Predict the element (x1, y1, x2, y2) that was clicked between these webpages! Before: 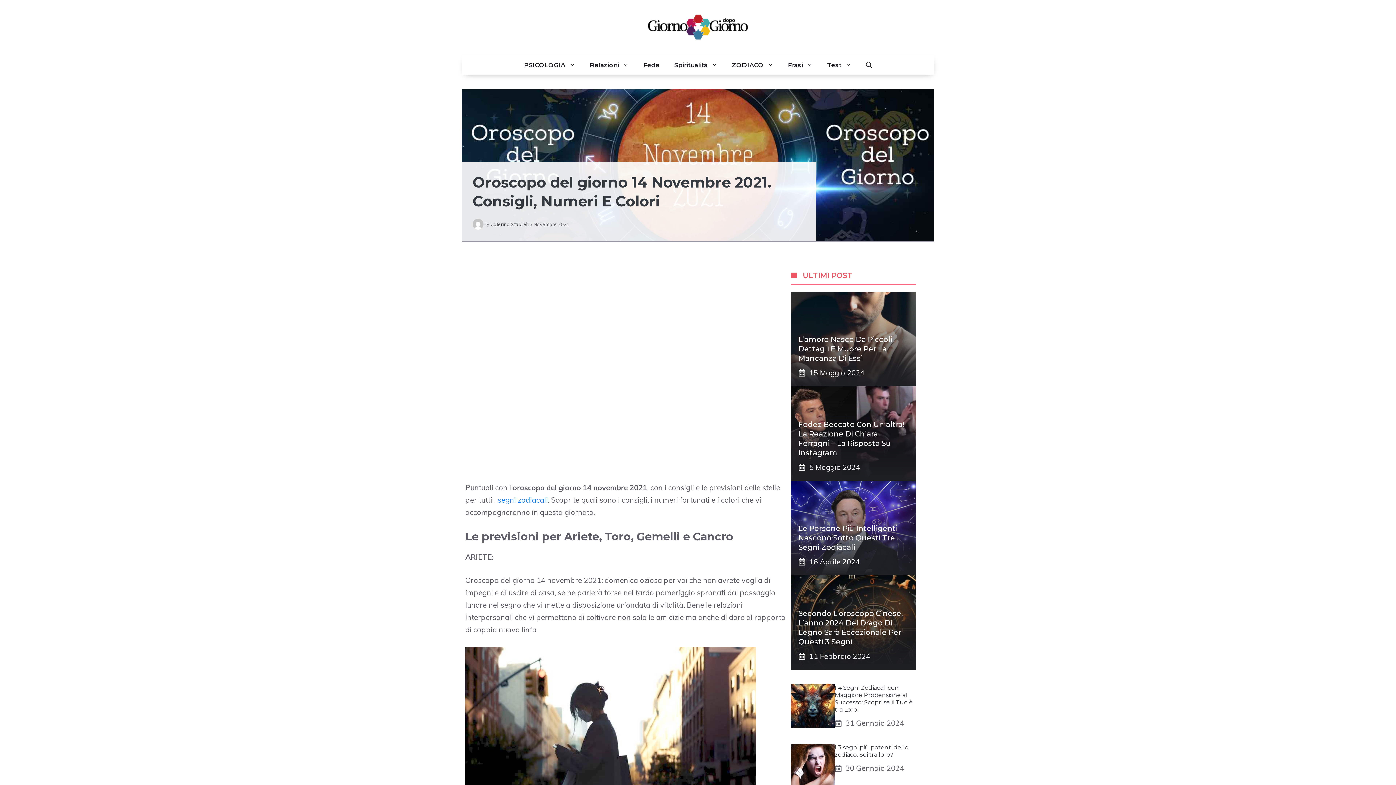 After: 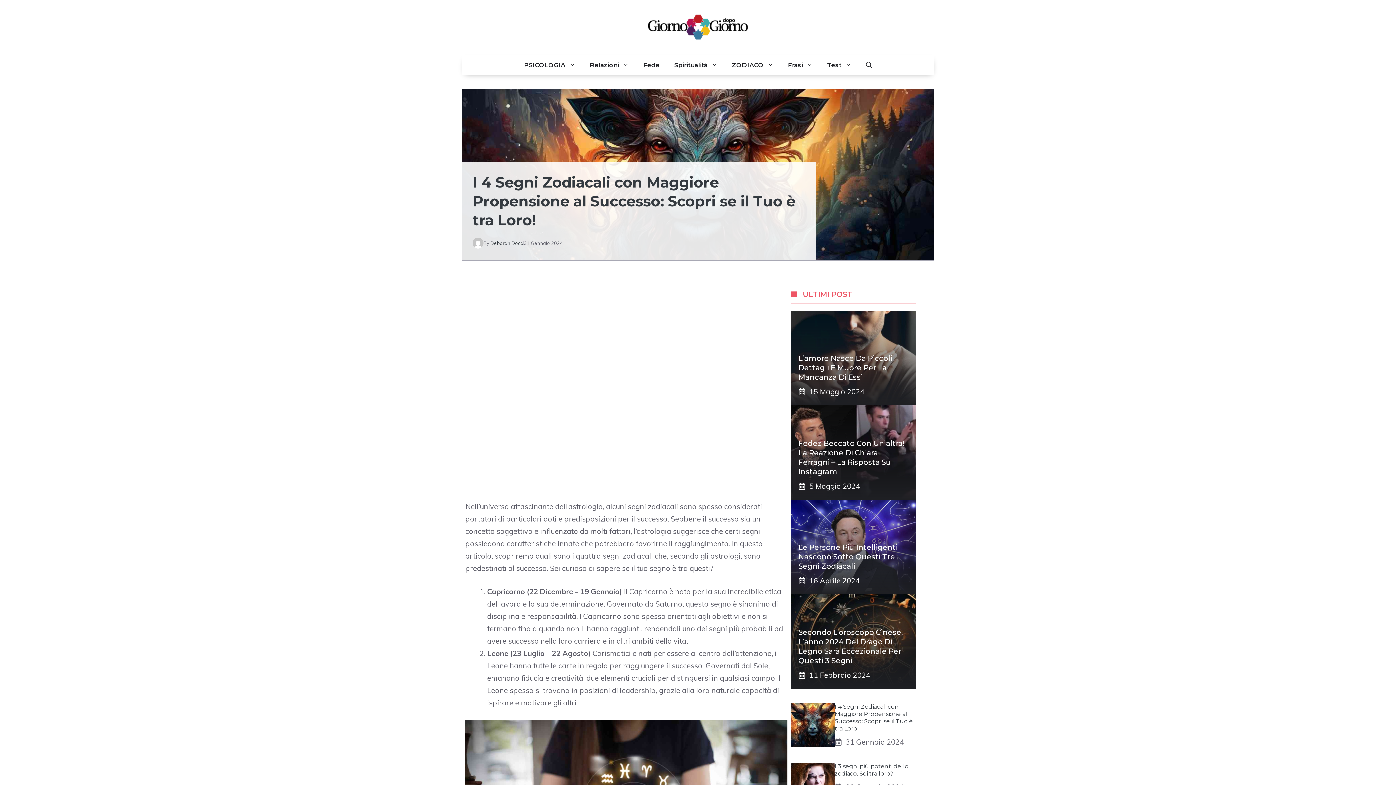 Action: bbox: (791, 700, 834, 710)